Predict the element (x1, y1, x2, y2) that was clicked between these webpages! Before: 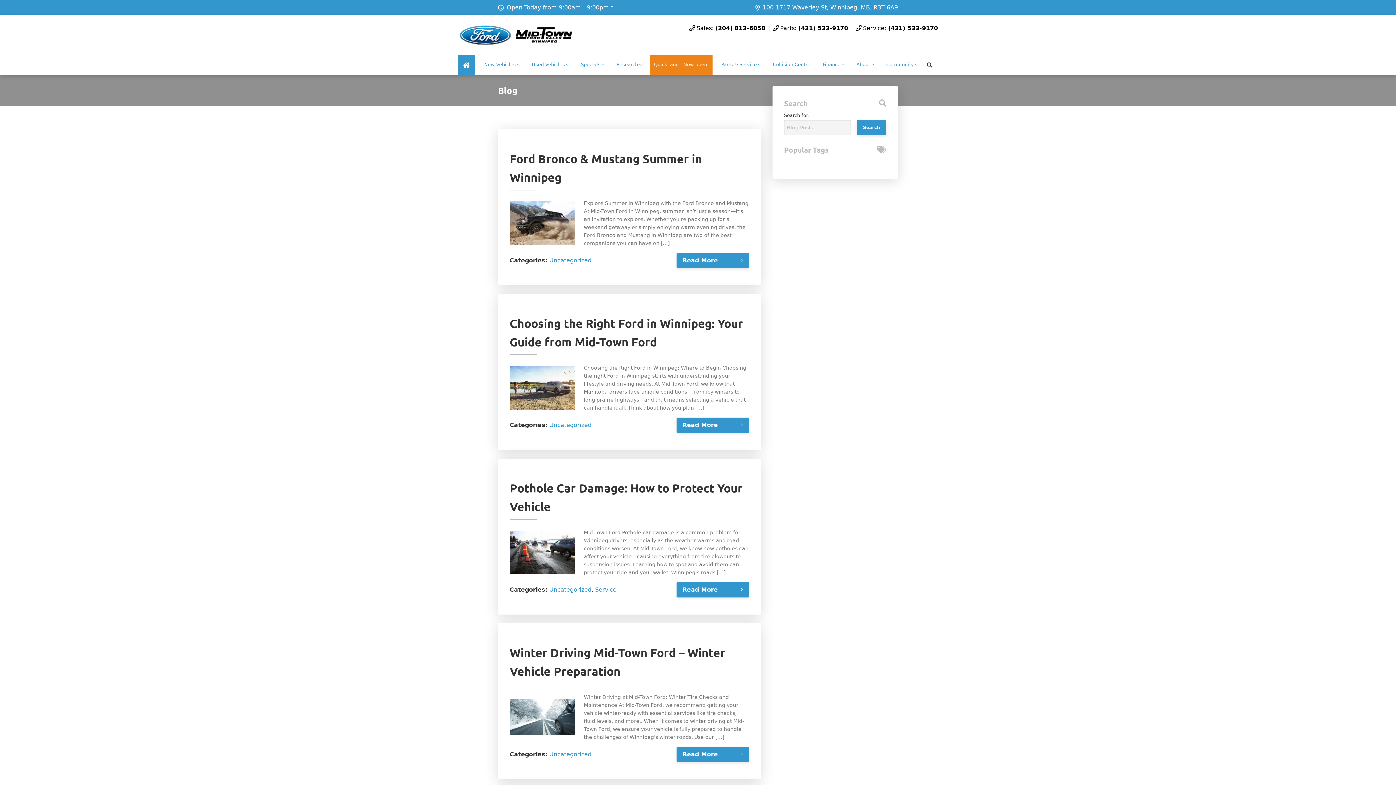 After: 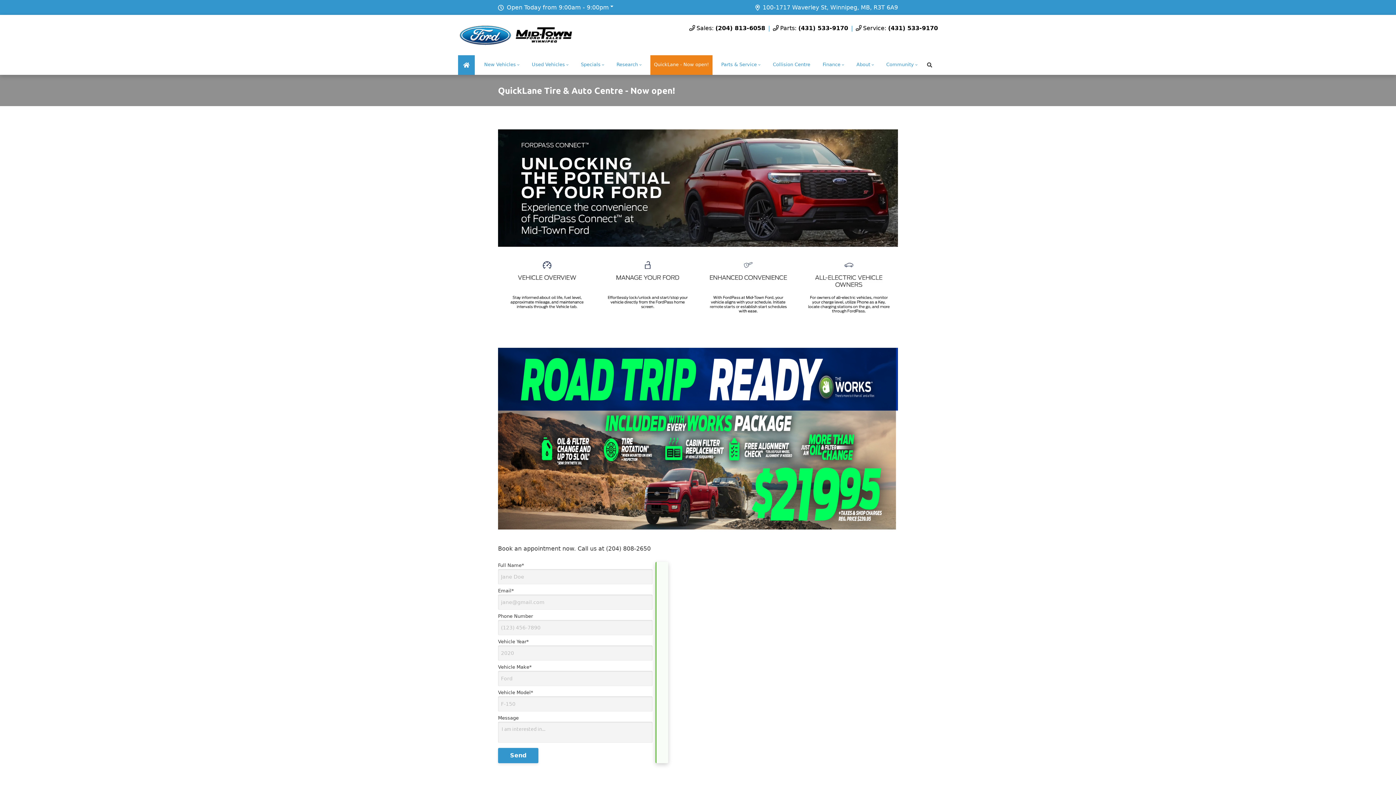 Action: label: QuickLane - Now open! bbox: (650, 55, 712, 74)